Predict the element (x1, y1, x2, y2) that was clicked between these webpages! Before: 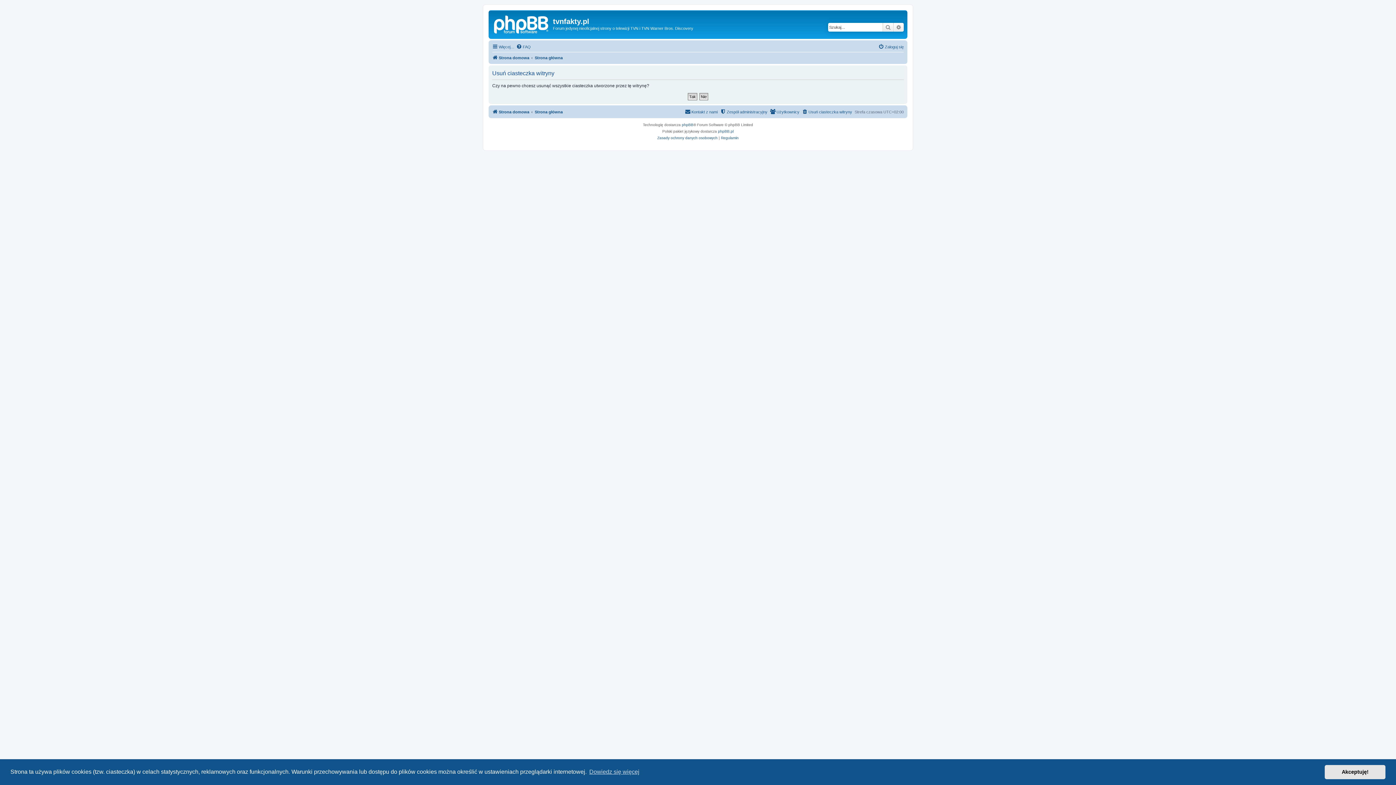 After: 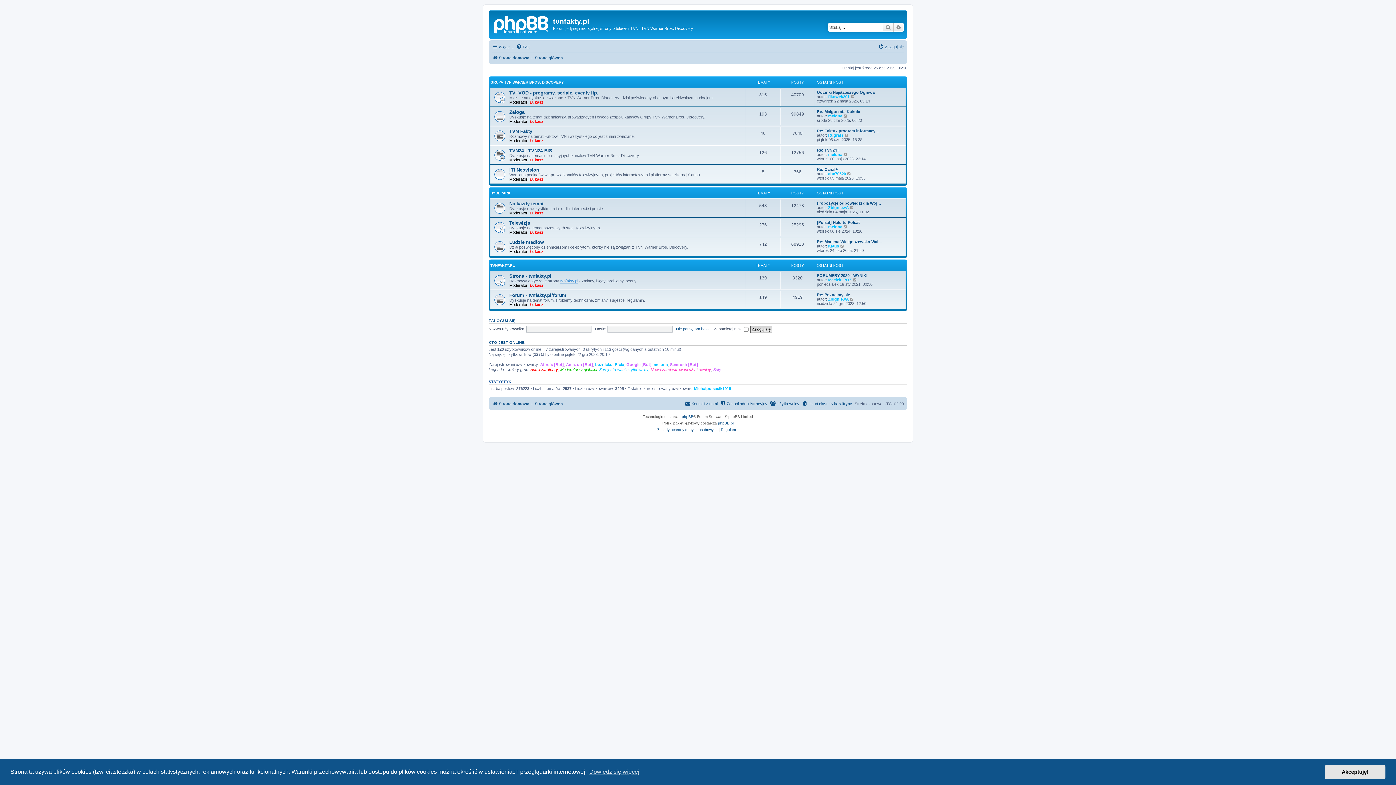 Action: label: Strona główna bbox: (534, 107, 562, 116)